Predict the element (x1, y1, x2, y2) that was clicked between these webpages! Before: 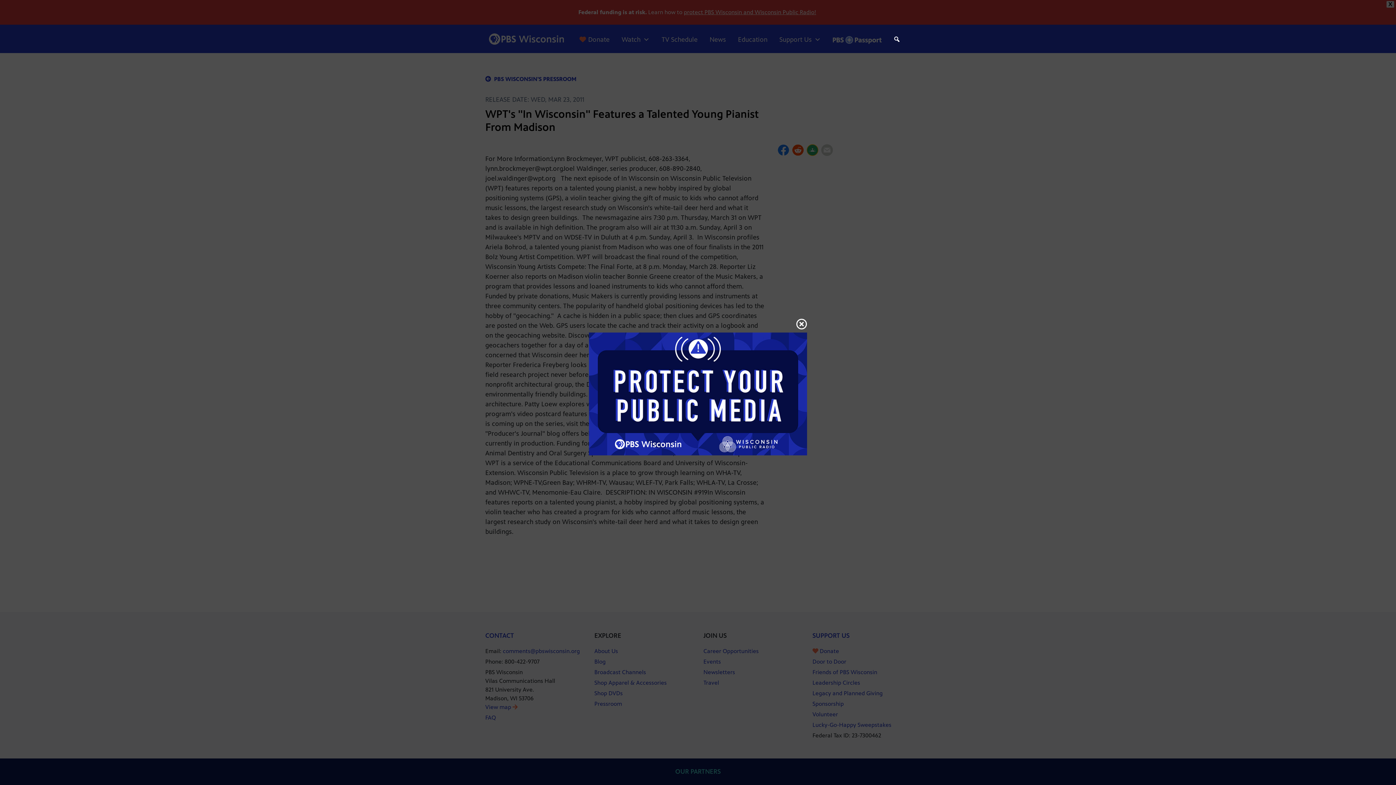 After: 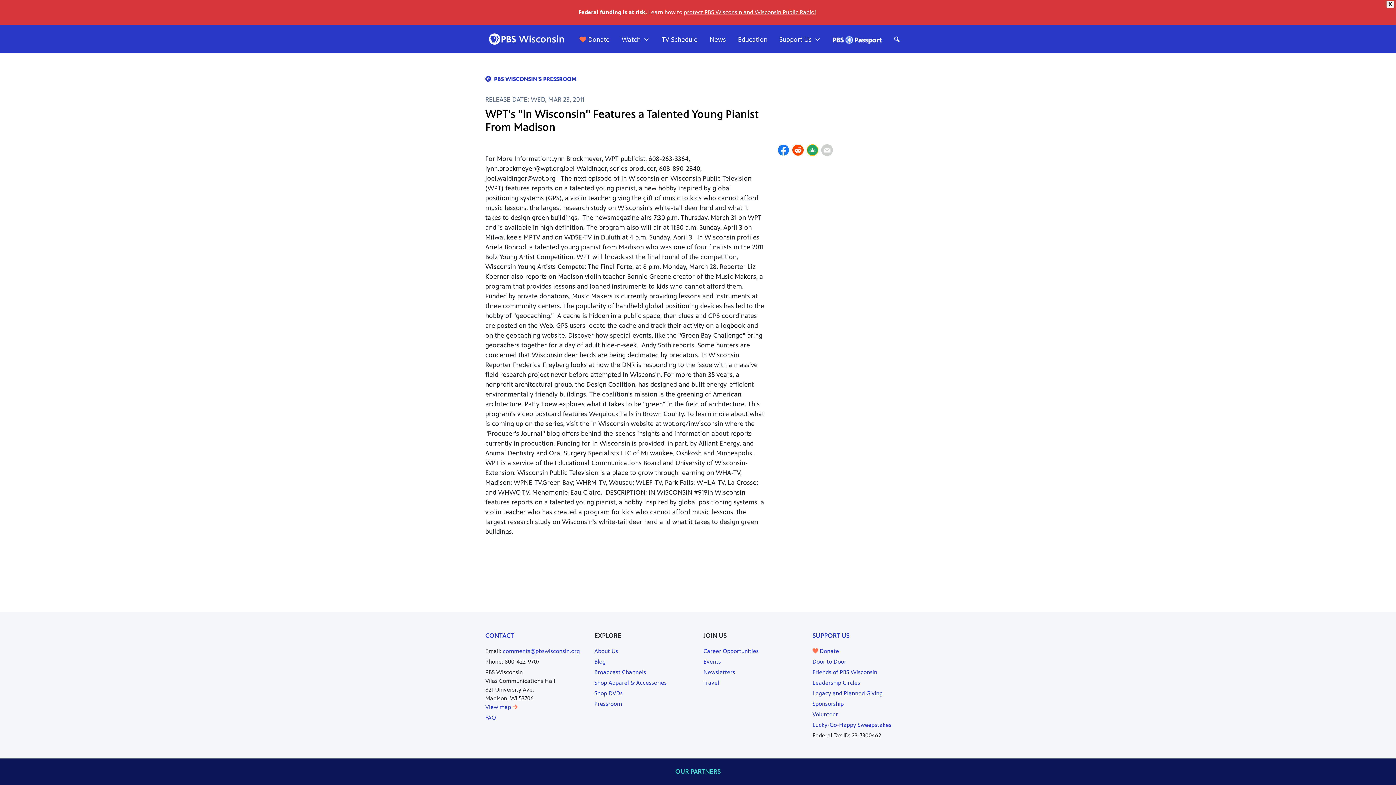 Action: bbox: (796, 316, 807, 332)